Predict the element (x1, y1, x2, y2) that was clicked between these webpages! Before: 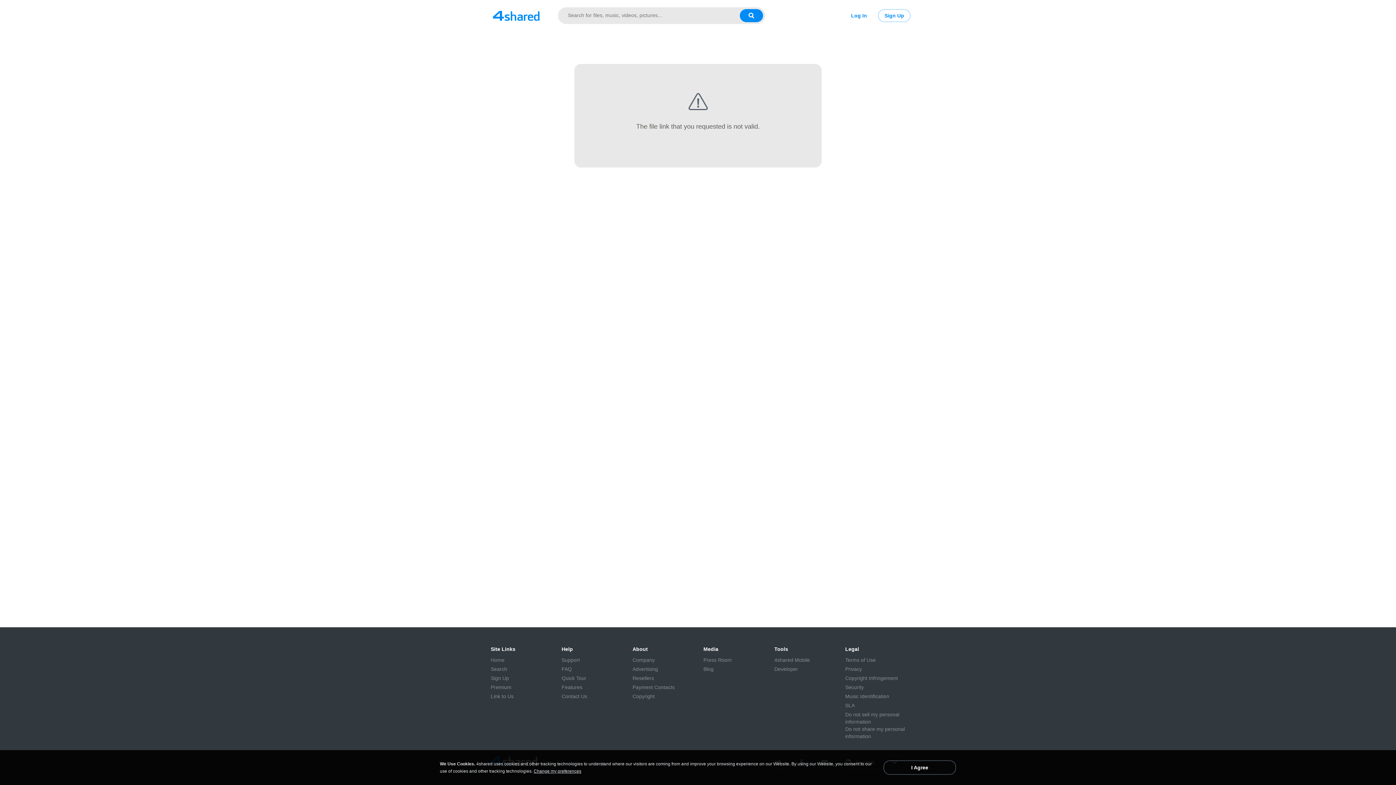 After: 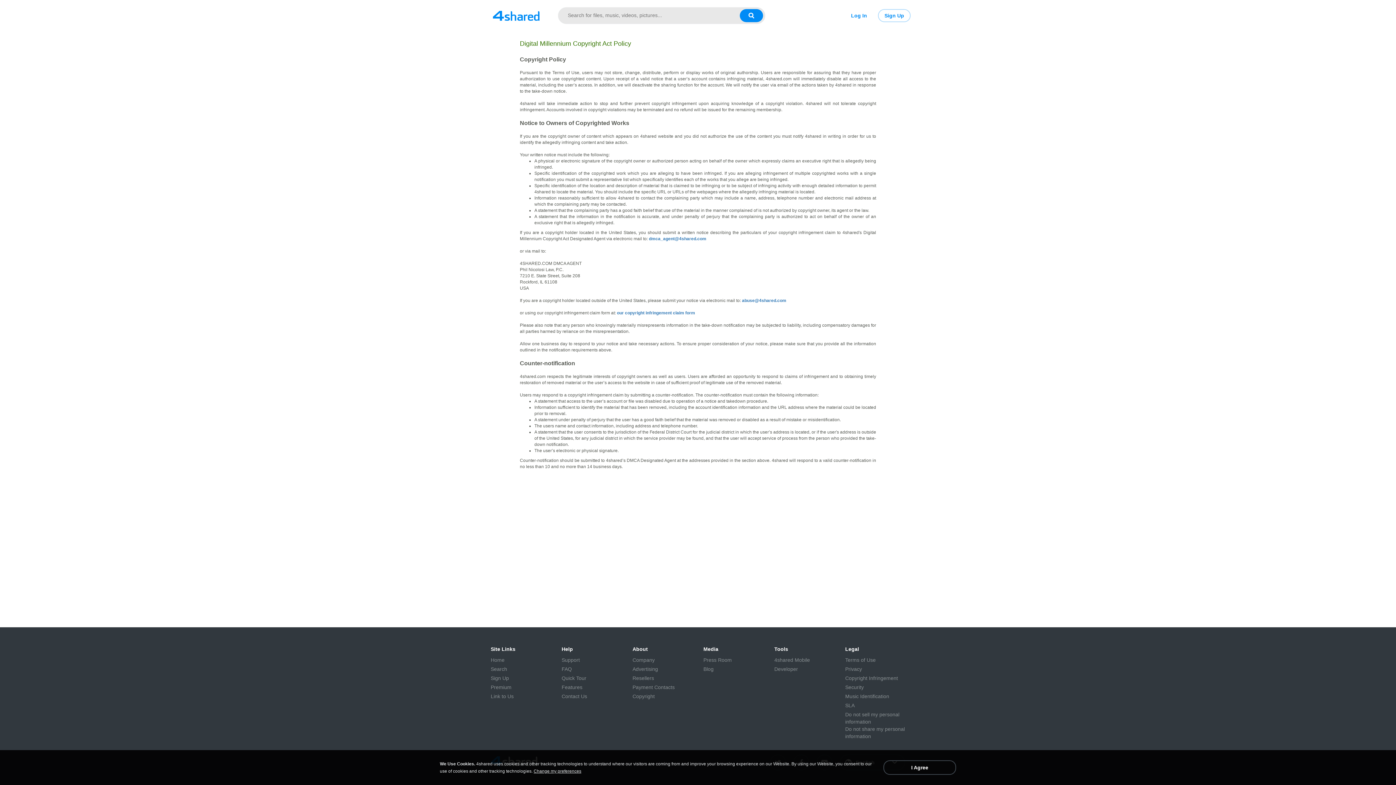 Action: label: Copyright Infringement bbox: (845, 674, 898, 682)